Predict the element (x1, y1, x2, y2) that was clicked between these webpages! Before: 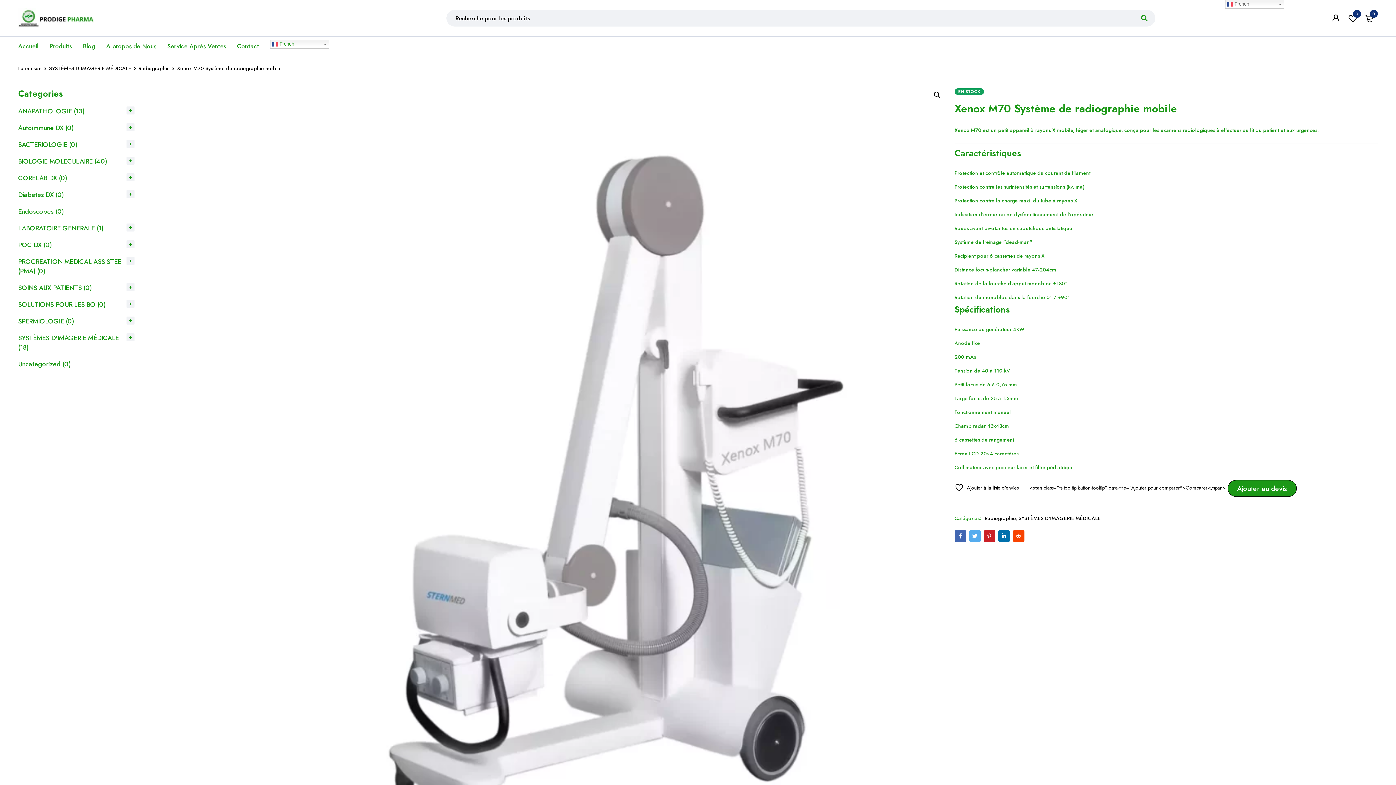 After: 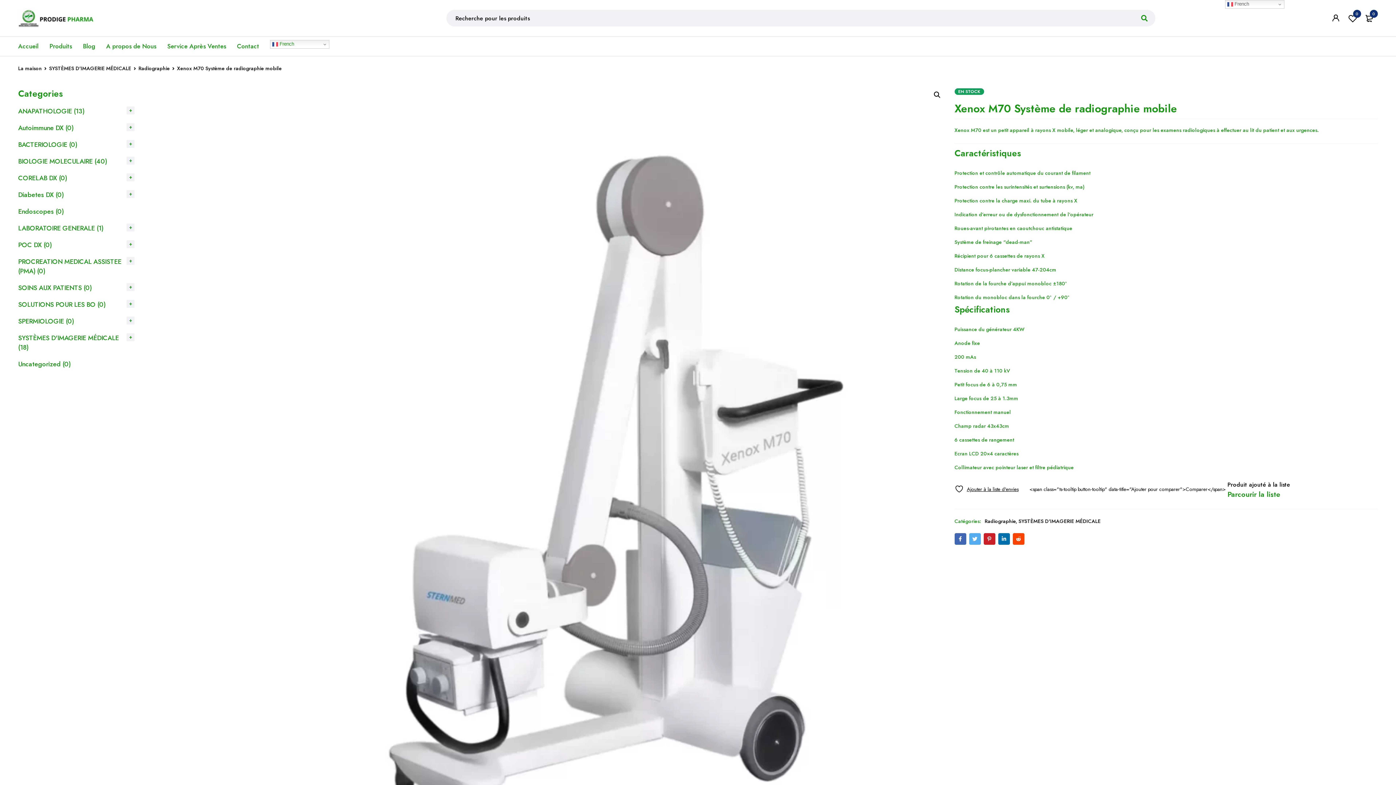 Action: bbox: (1227, 480, 1296, 497) label: Ajouter au devis